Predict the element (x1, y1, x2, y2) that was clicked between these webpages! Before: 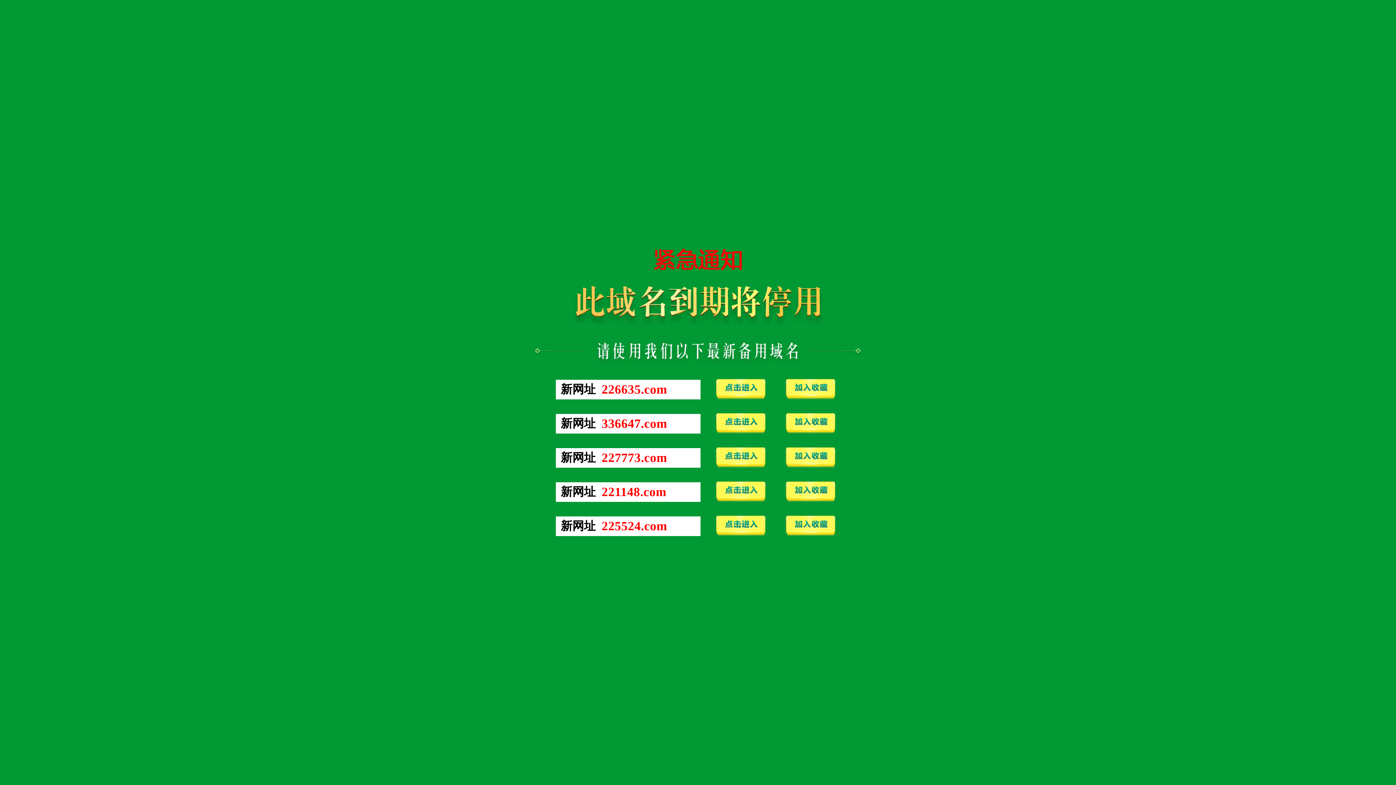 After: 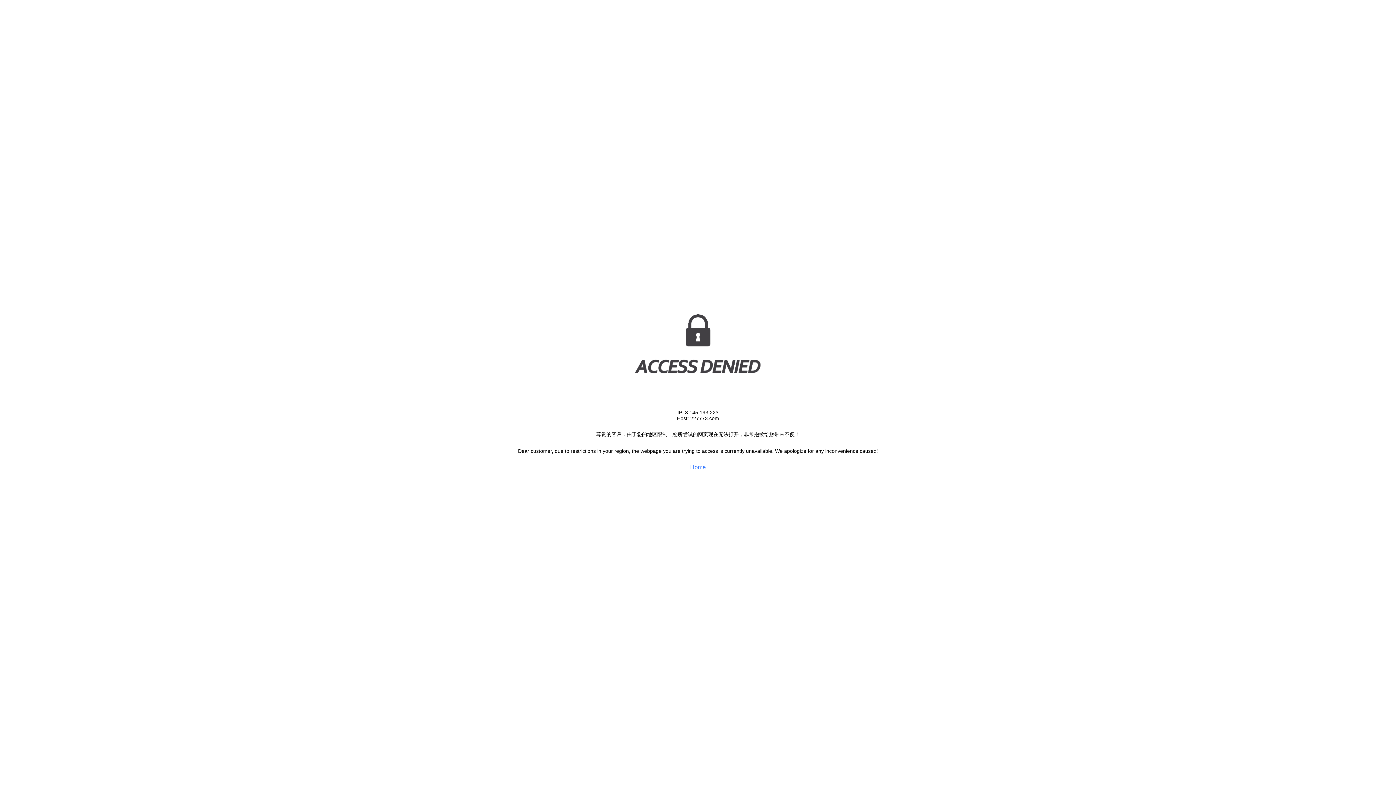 Action: bbox: (711, 464, 770, 470)